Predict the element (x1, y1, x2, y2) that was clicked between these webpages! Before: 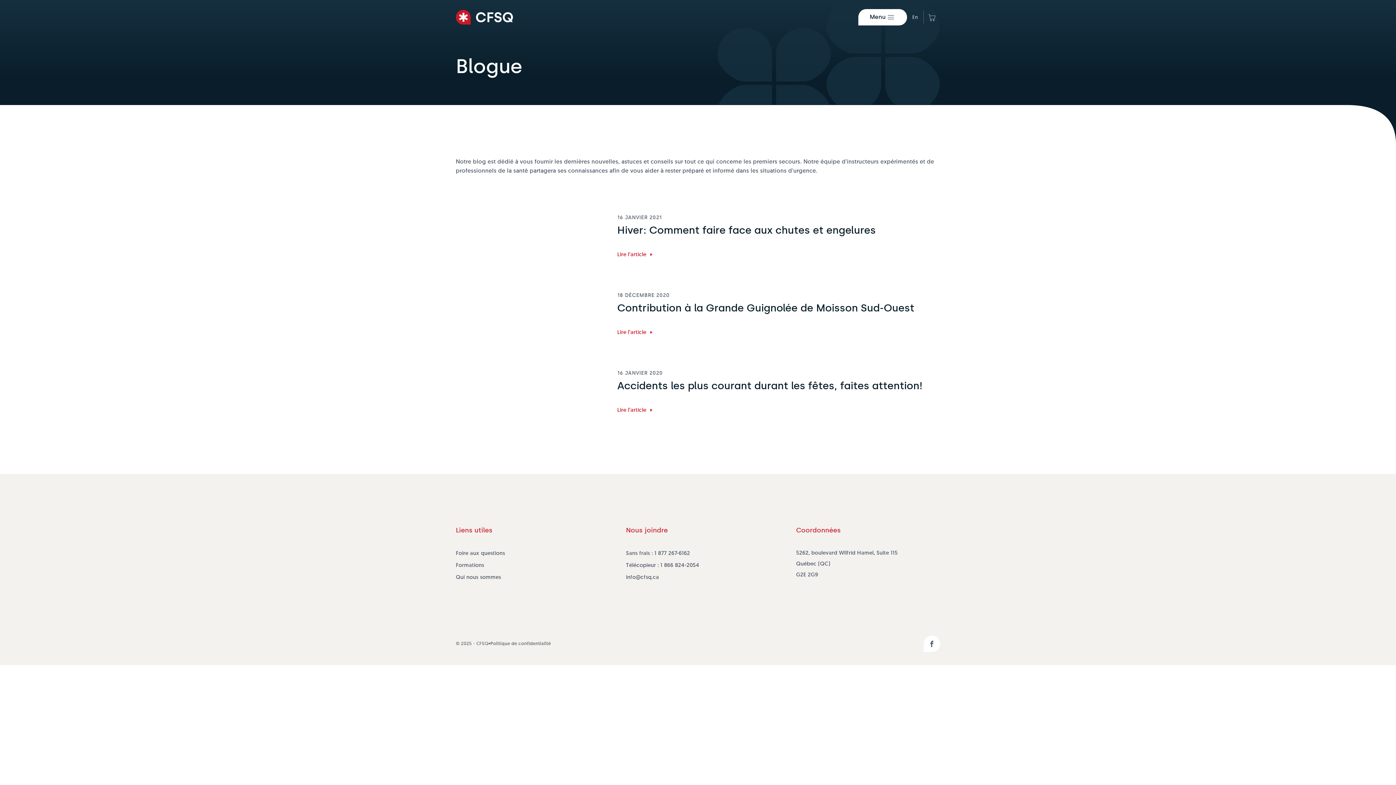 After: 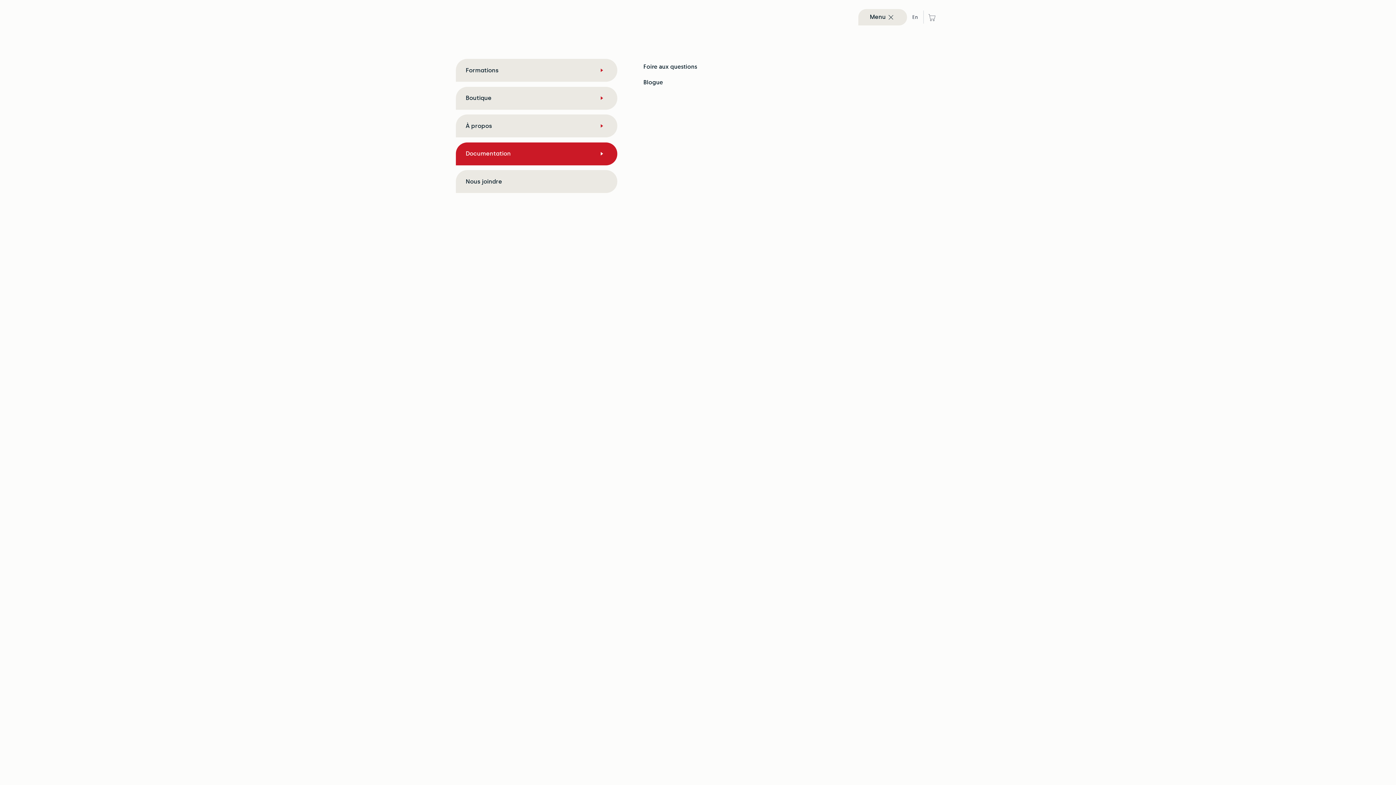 Action: label: Menu bbox: (858, 9, 907, 25)